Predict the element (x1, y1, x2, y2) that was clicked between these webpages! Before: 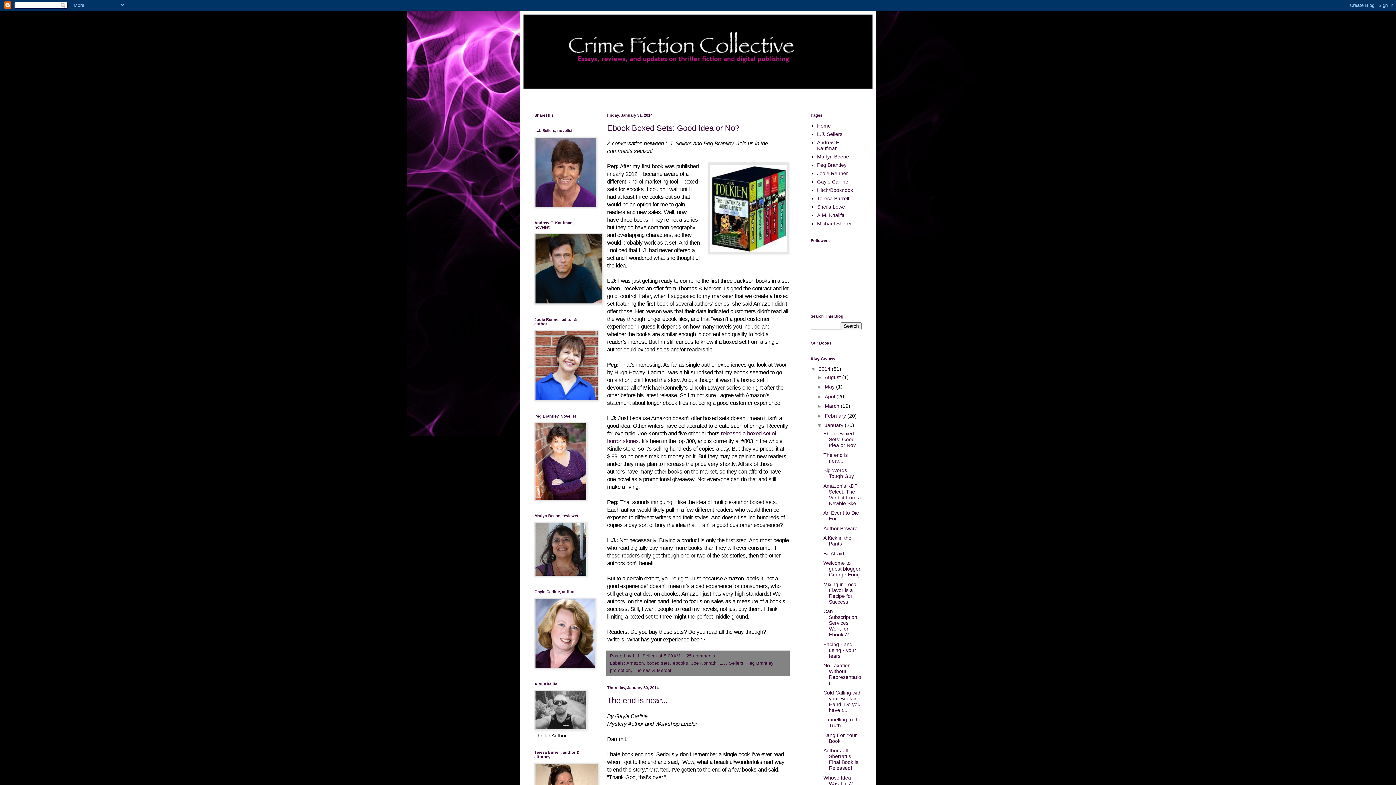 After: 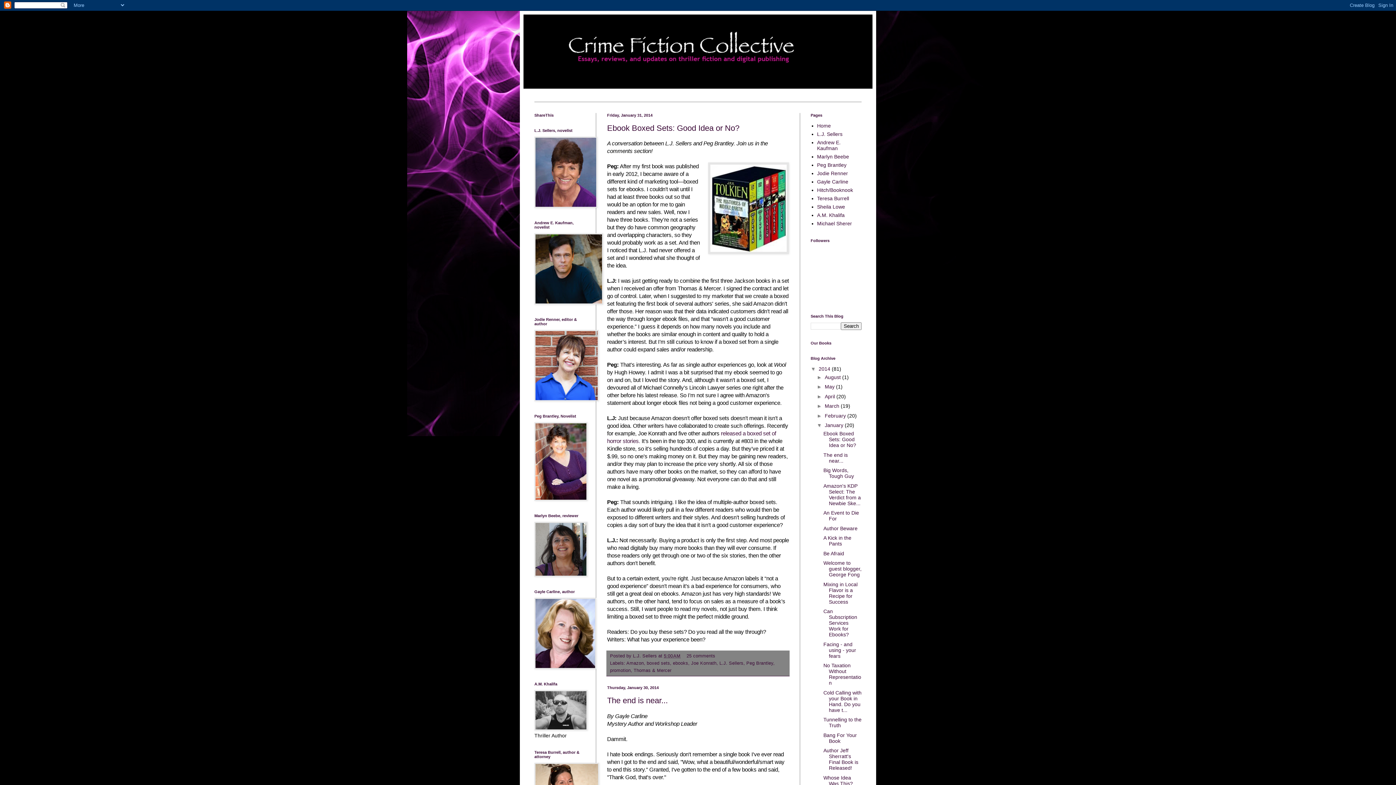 Action: label: January  bbox: (825, 422, 845, 428)